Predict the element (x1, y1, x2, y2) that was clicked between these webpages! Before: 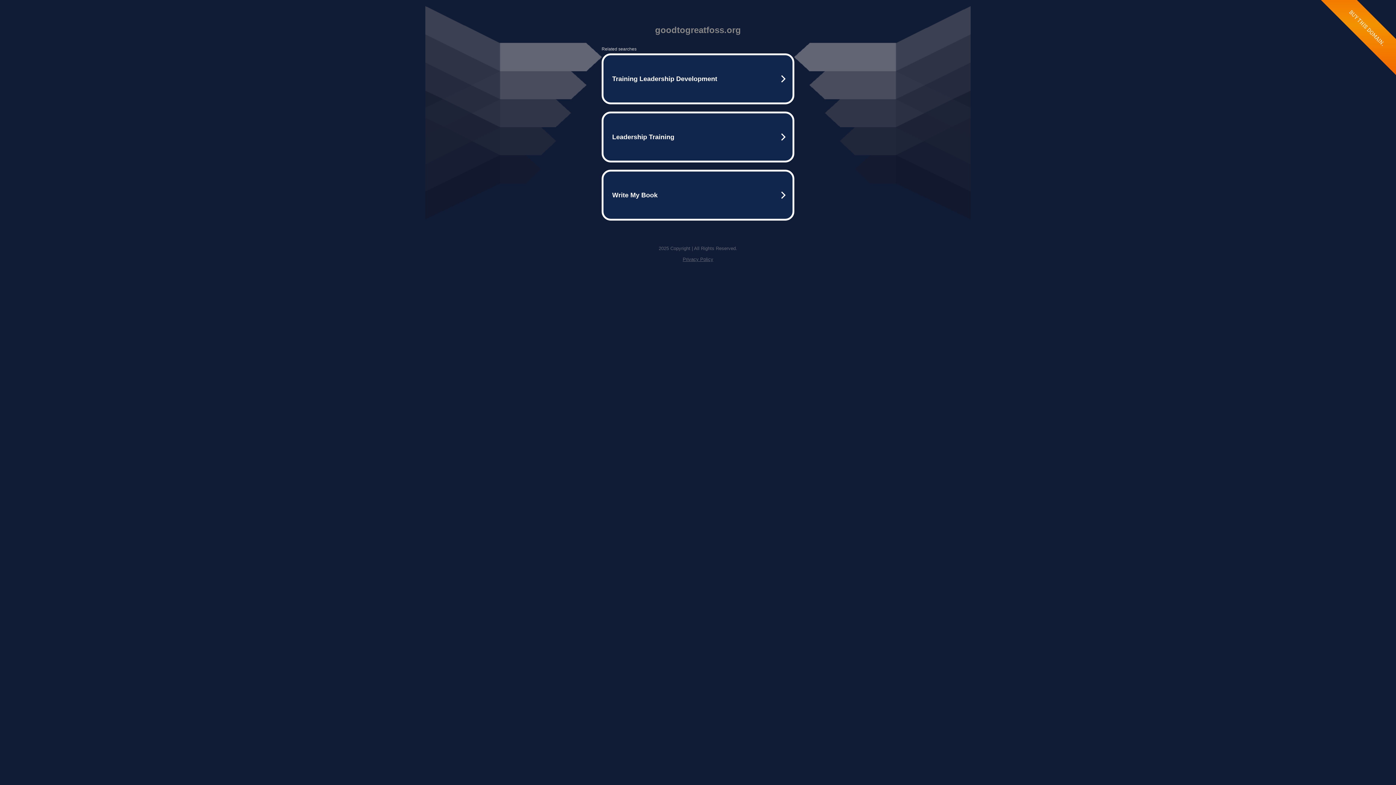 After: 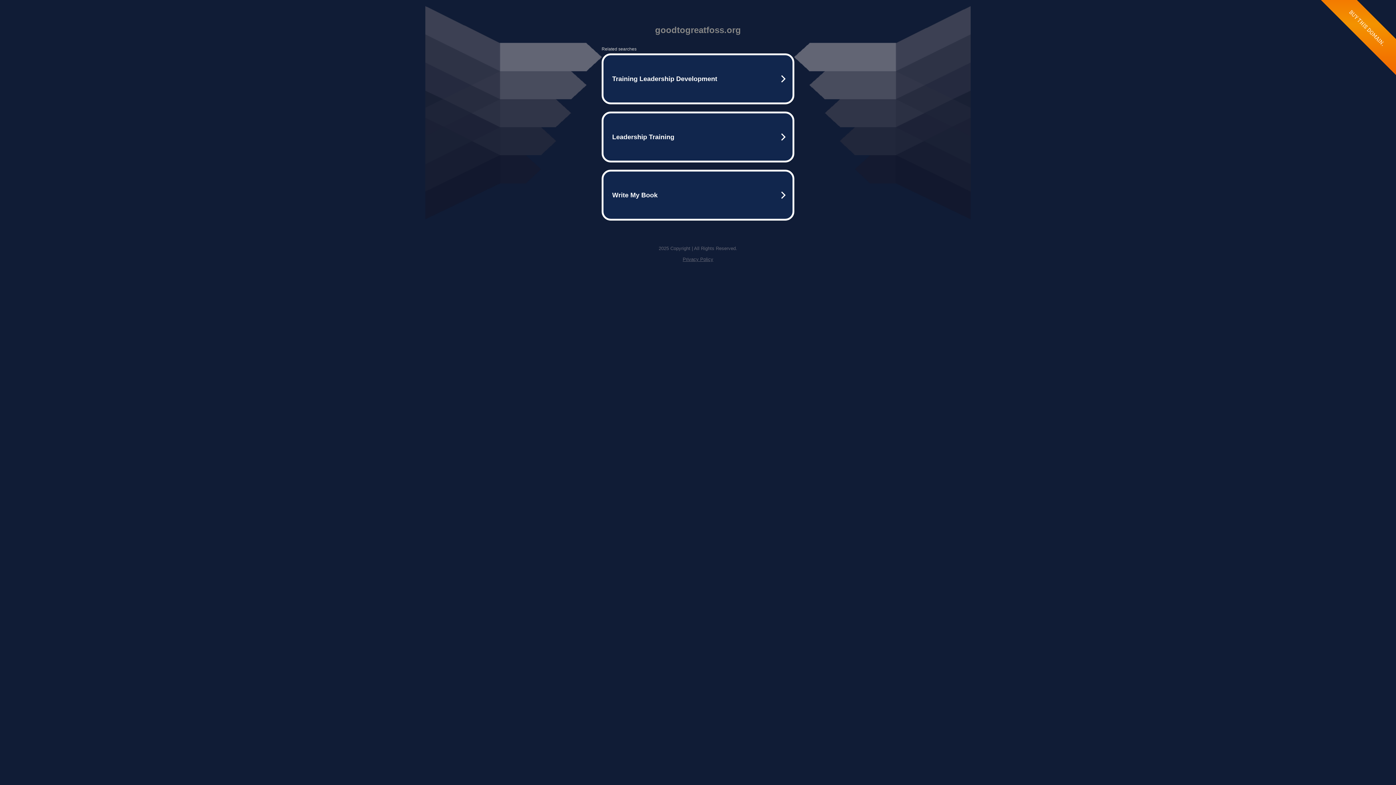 Action: bbox: (682, 256, 713, 262) label: Privacy Policy